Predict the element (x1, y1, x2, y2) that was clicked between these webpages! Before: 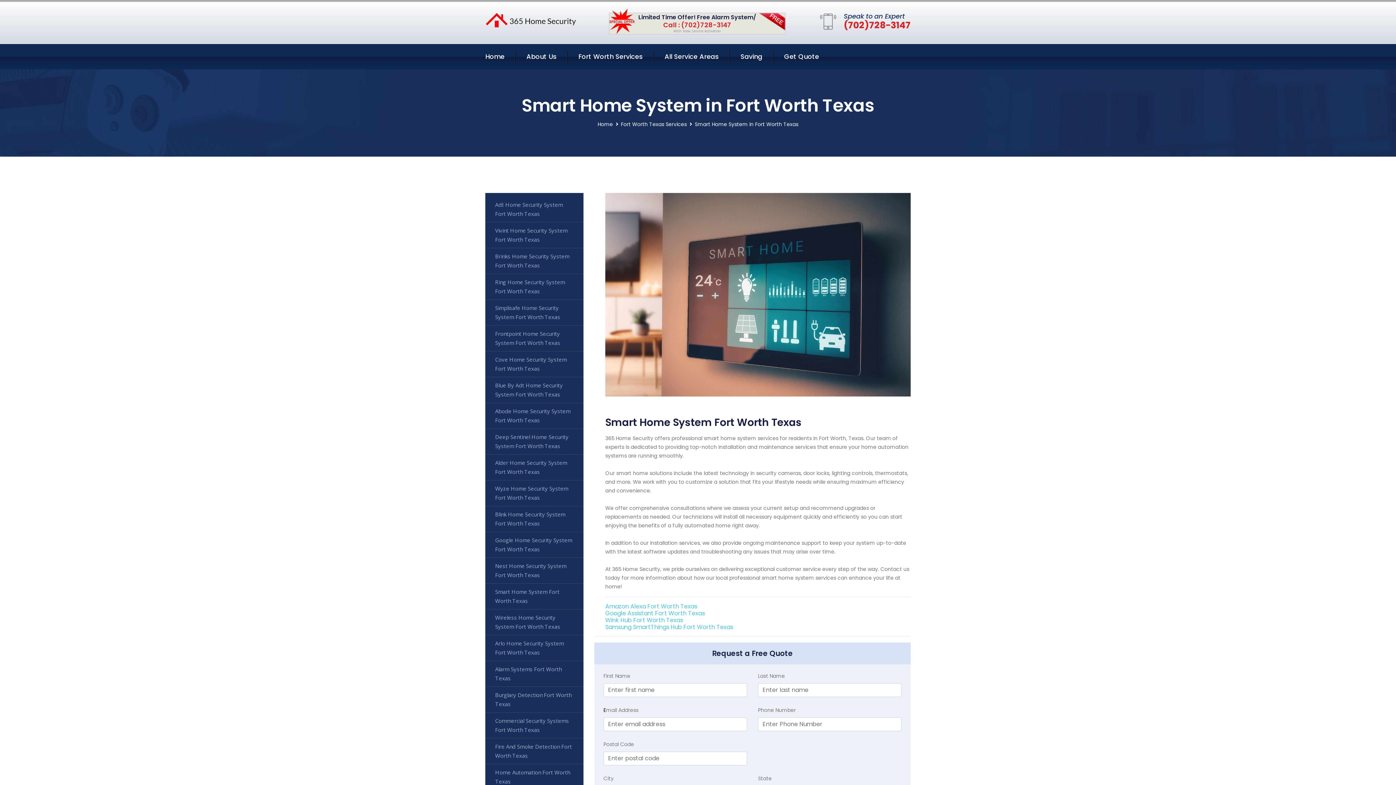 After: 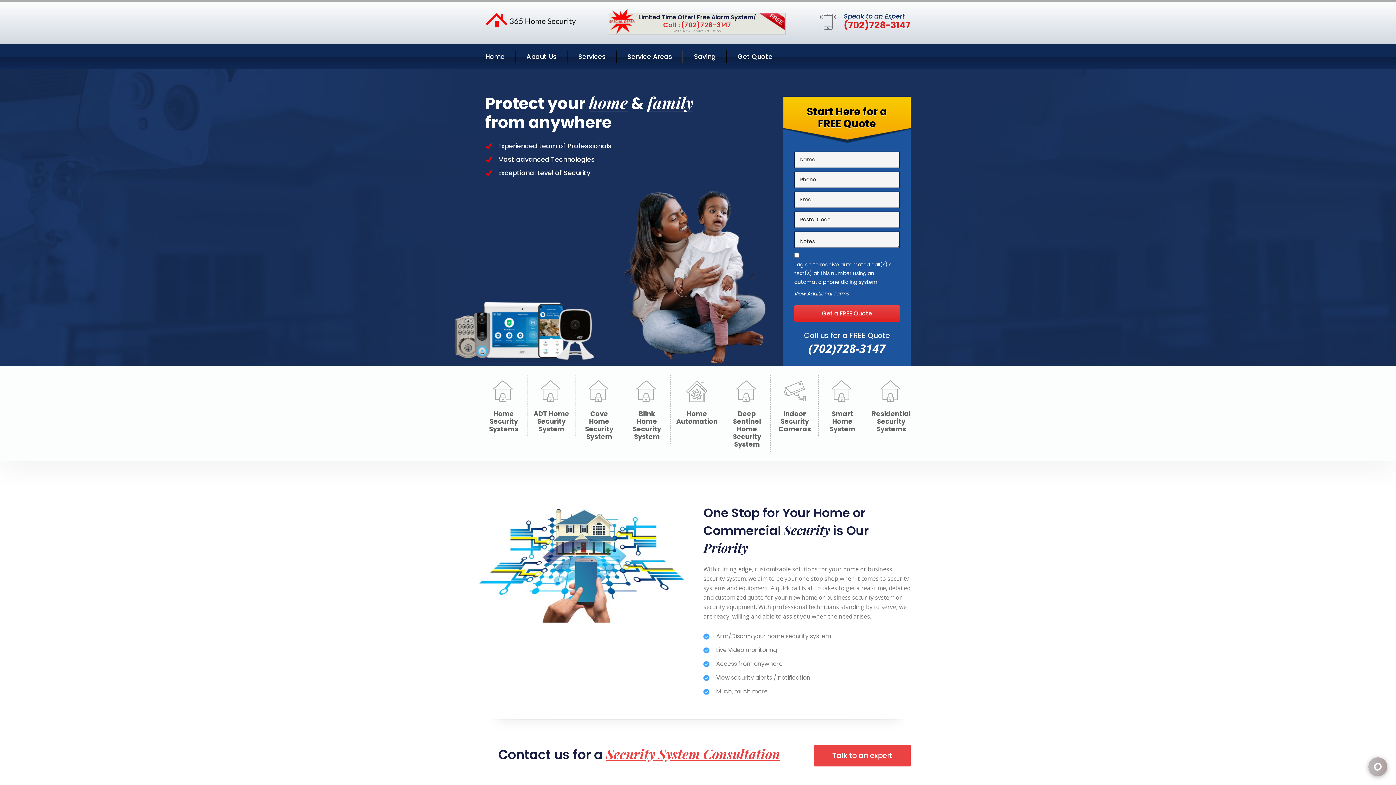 Action: bbox: (485, 16, 576, 23)